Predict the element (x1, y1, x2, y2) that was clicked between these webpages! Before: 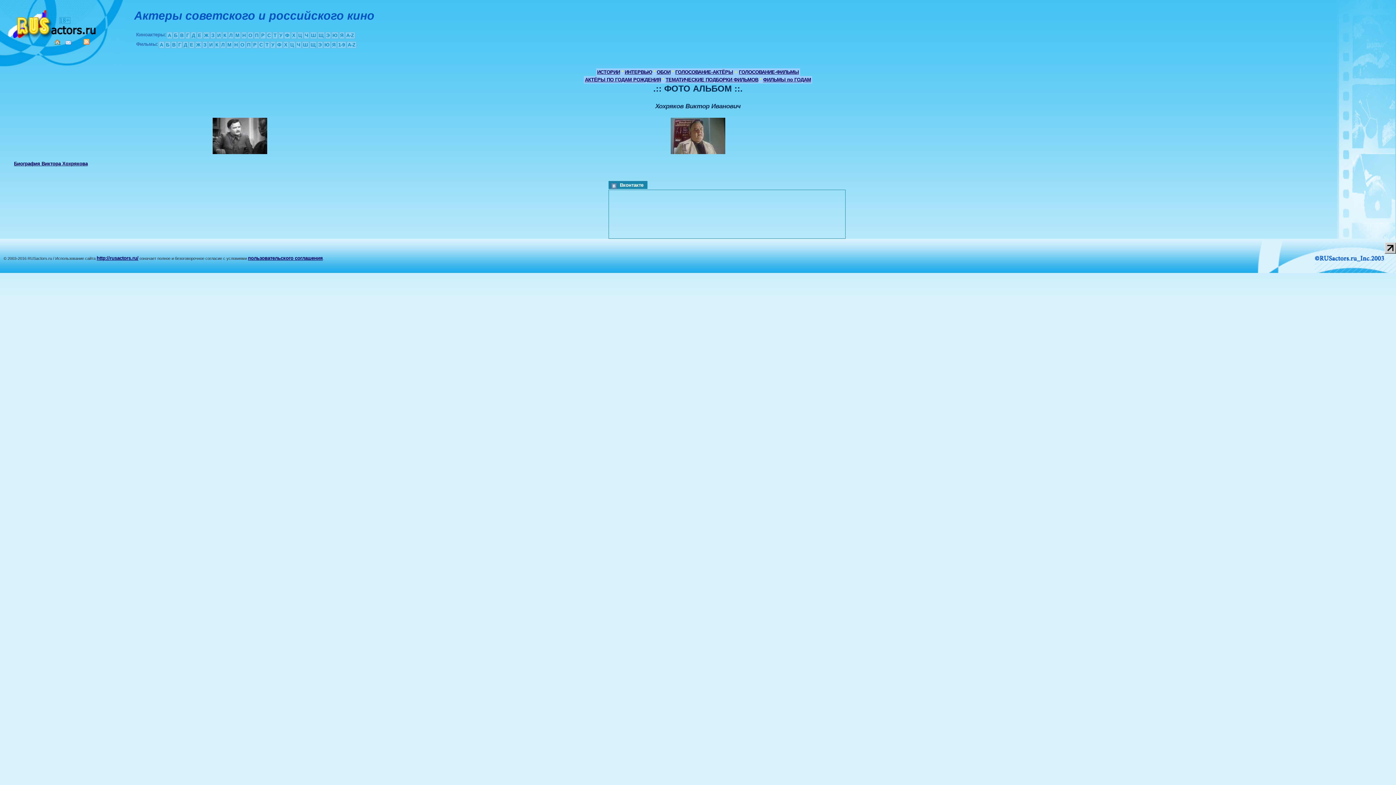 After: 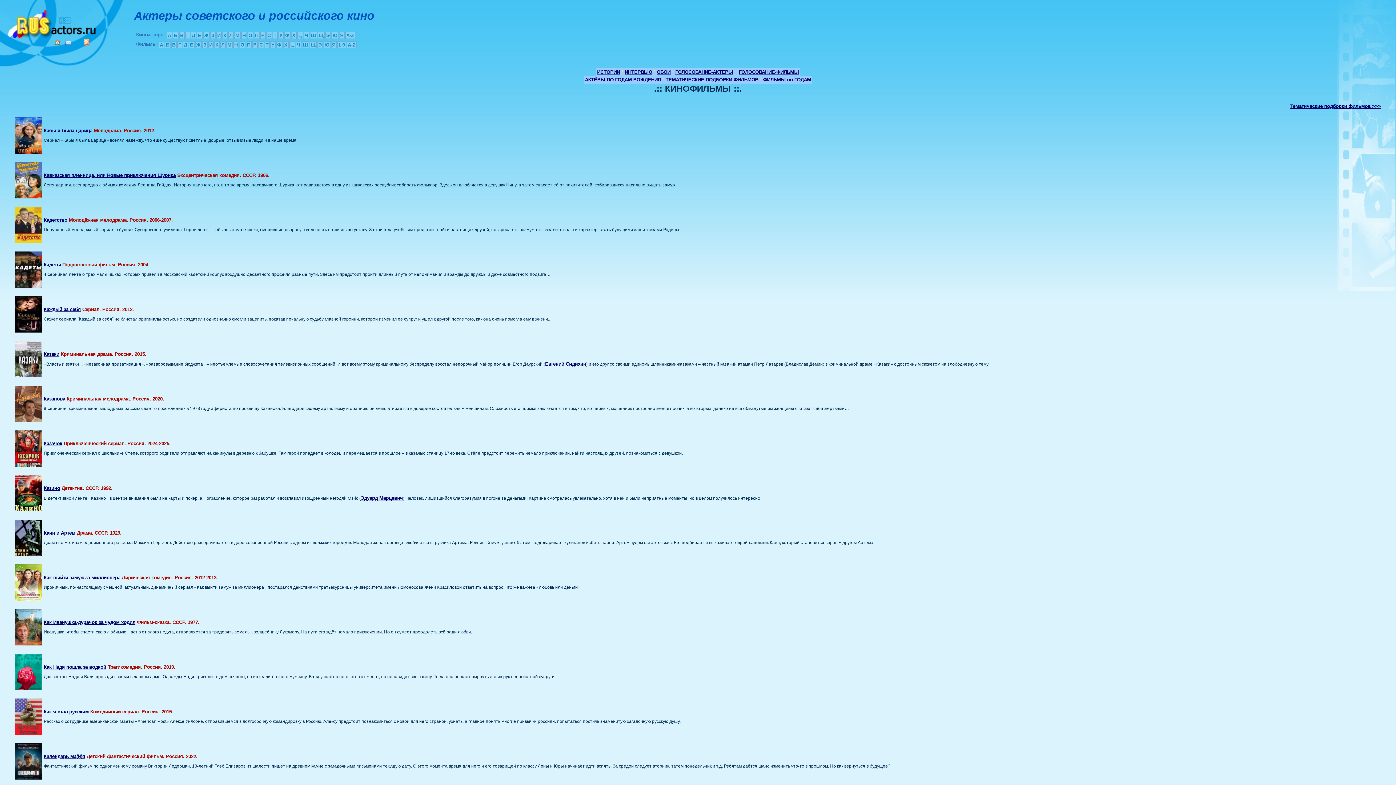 Action: bbox: (214, 41, 219, 48) label: К